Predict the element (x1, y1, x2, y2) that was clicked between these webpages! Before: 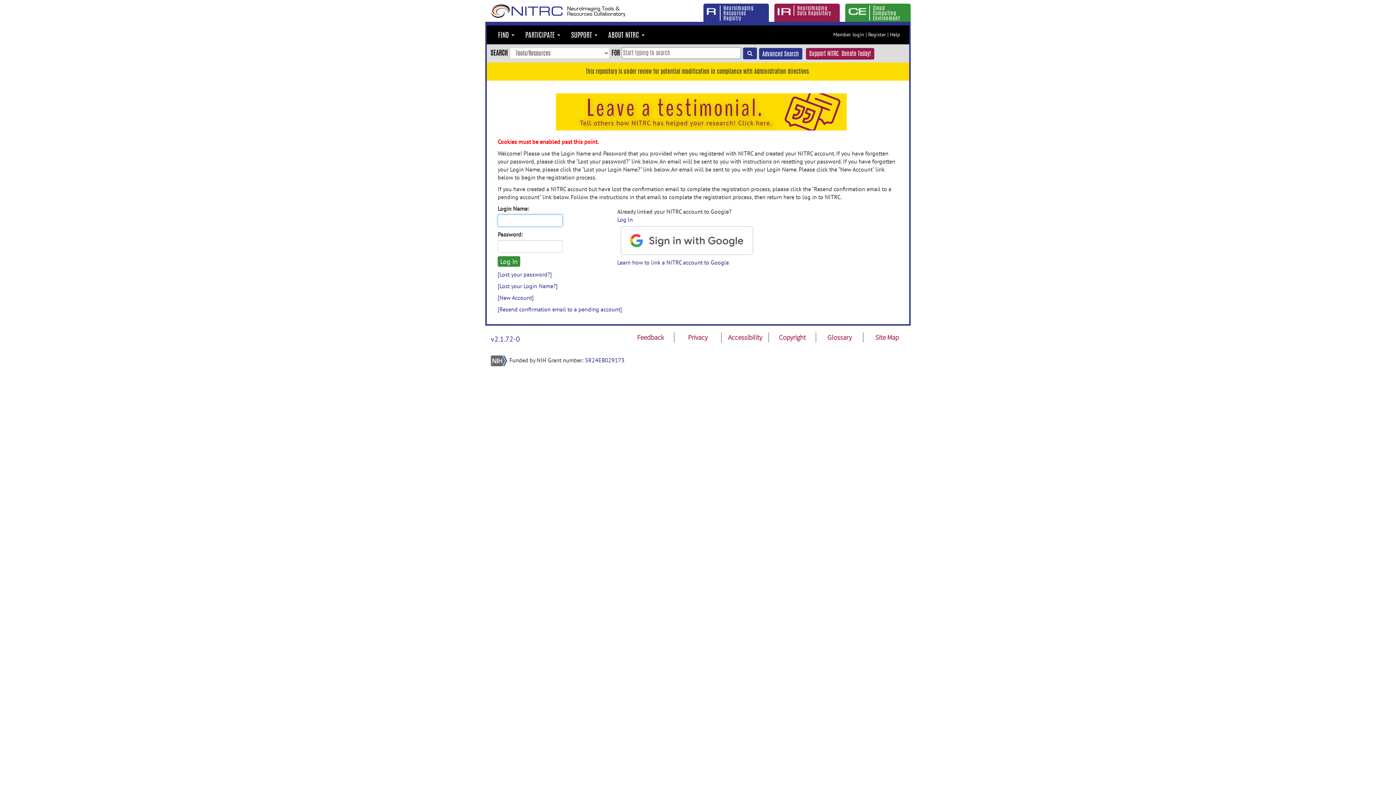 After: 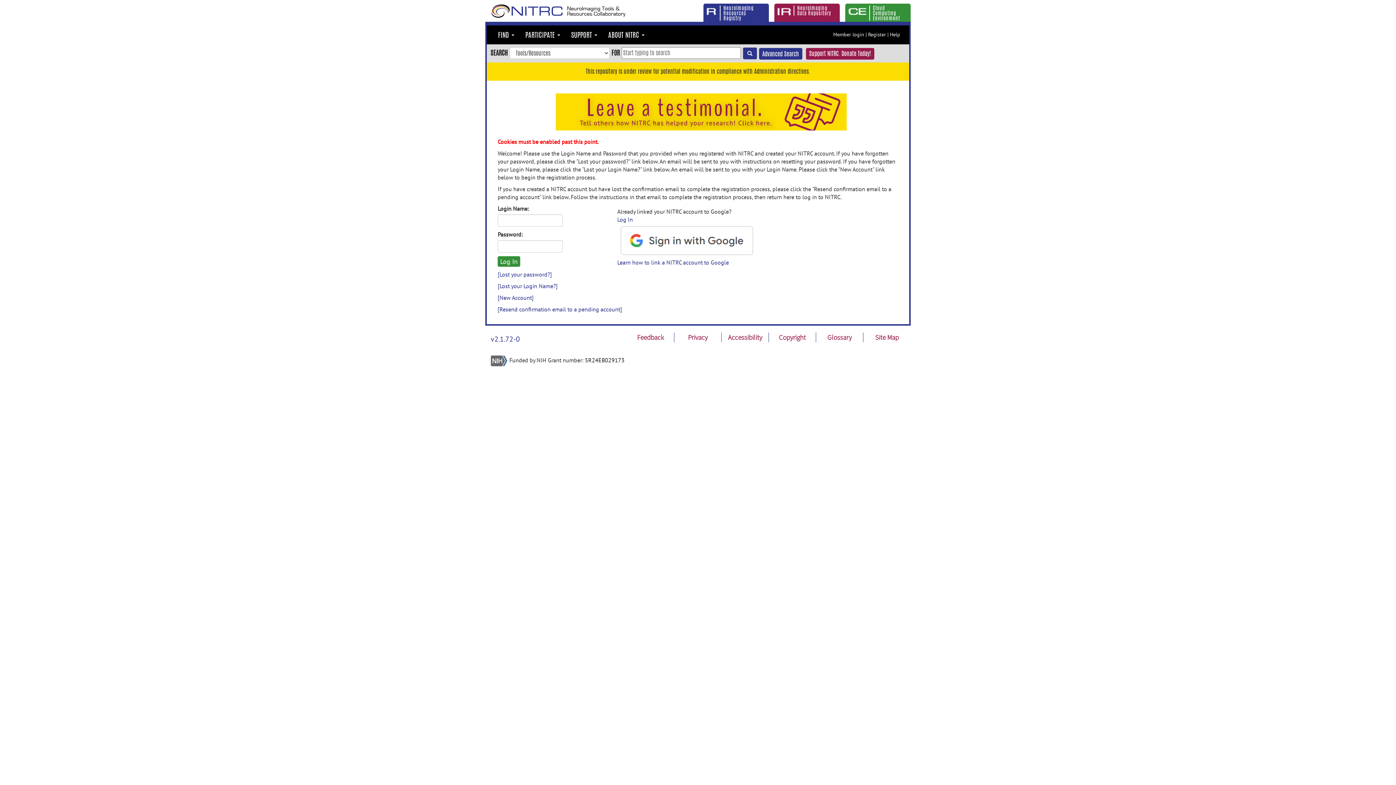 Action: label: 5R24EB029173 bbox: (585, 356, 624, 364)